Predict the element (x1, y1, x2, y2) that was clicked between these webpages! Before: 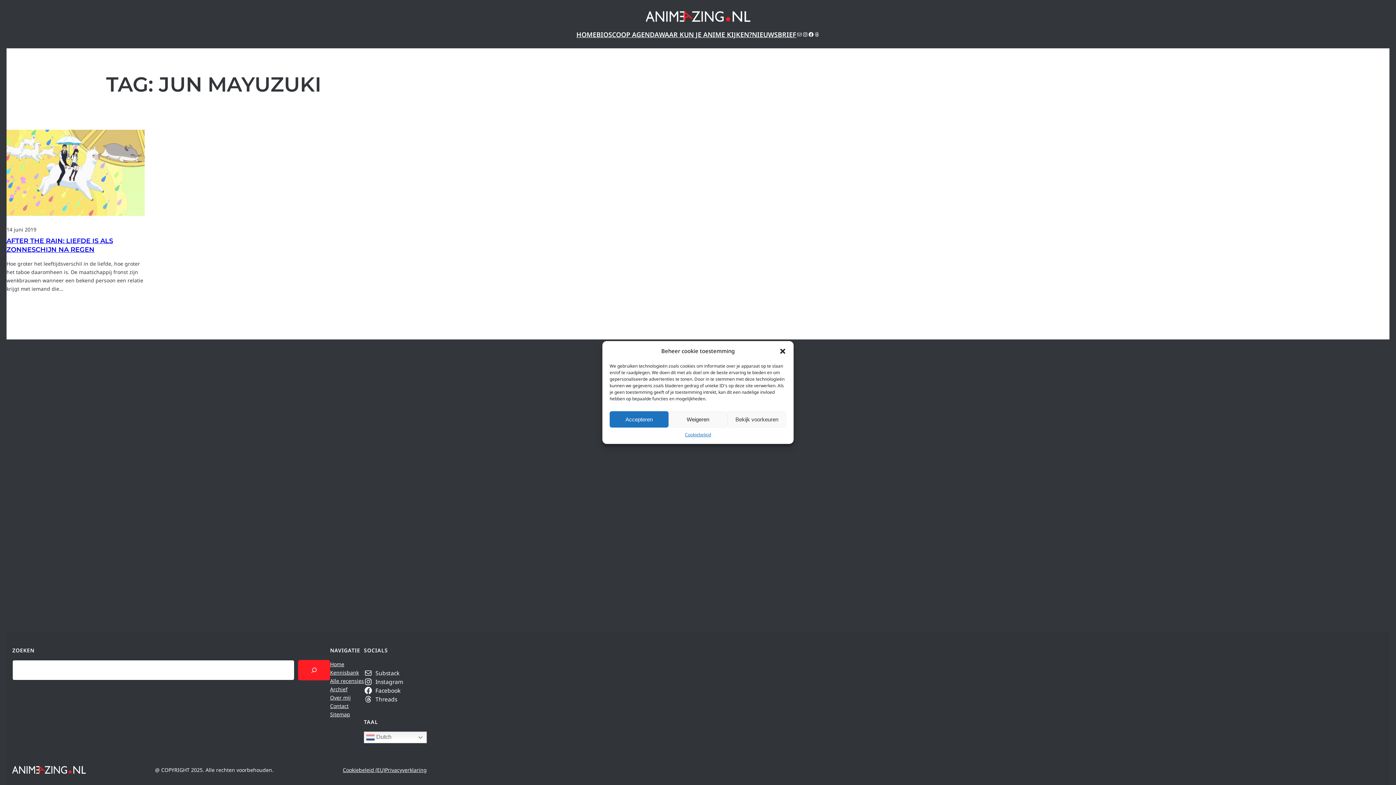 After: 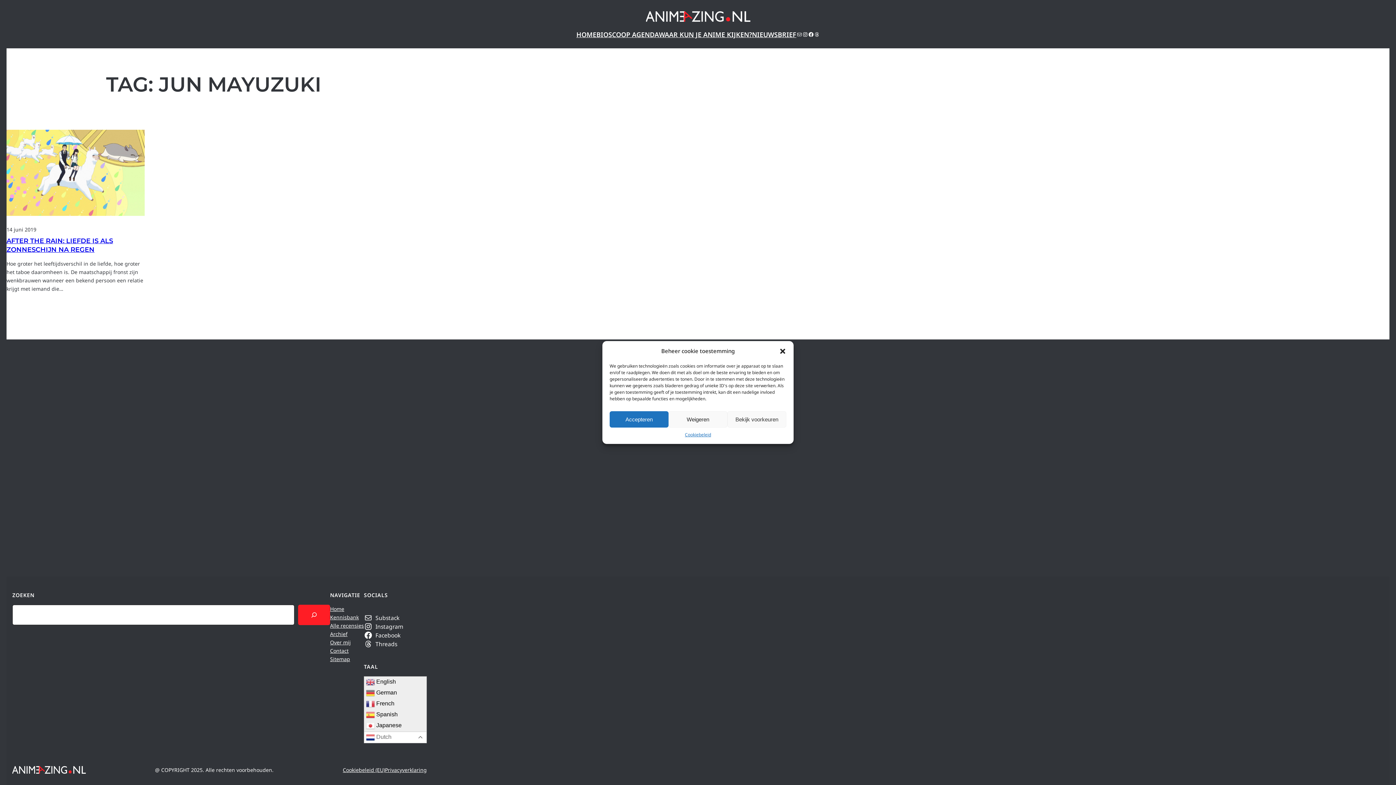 Action: label:  Dutch bbox: (364, 732, 426, 743)